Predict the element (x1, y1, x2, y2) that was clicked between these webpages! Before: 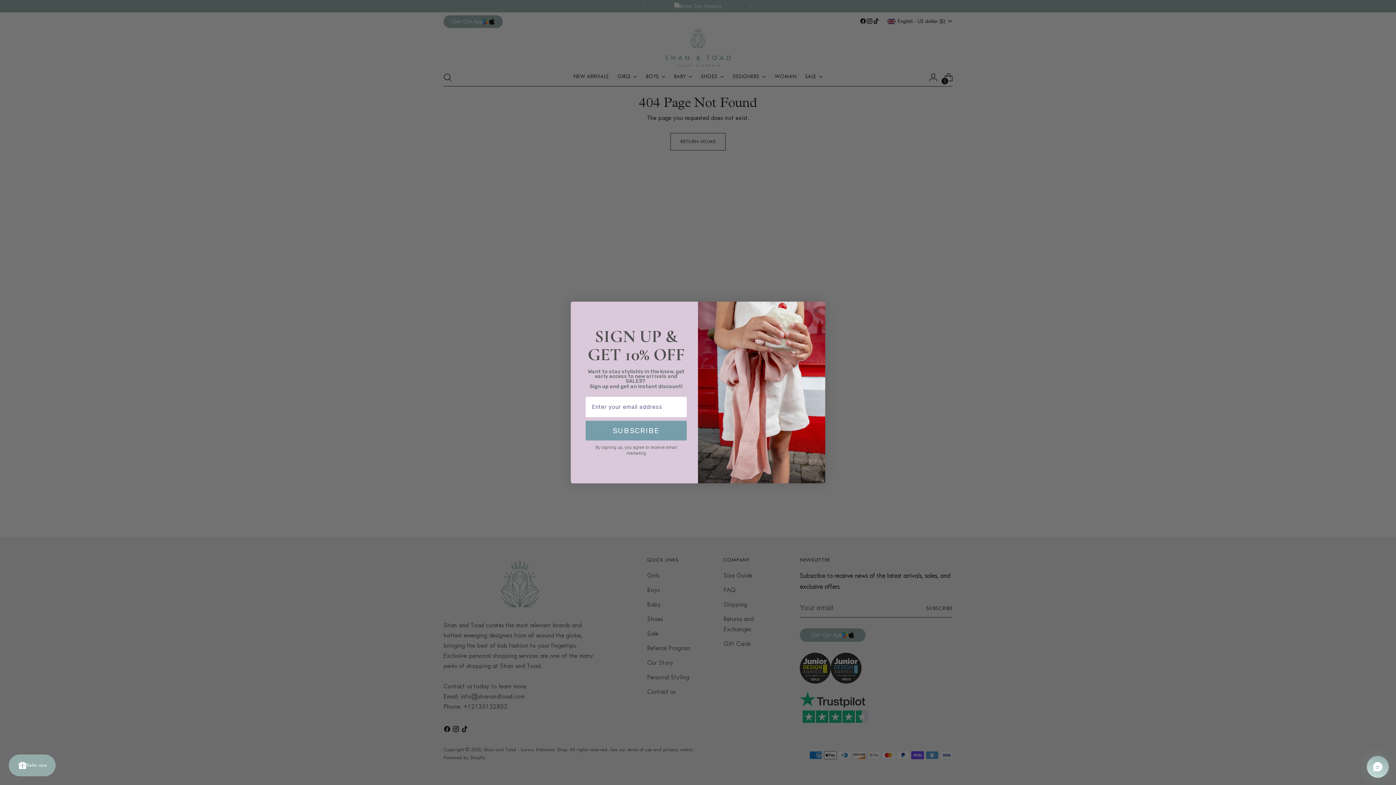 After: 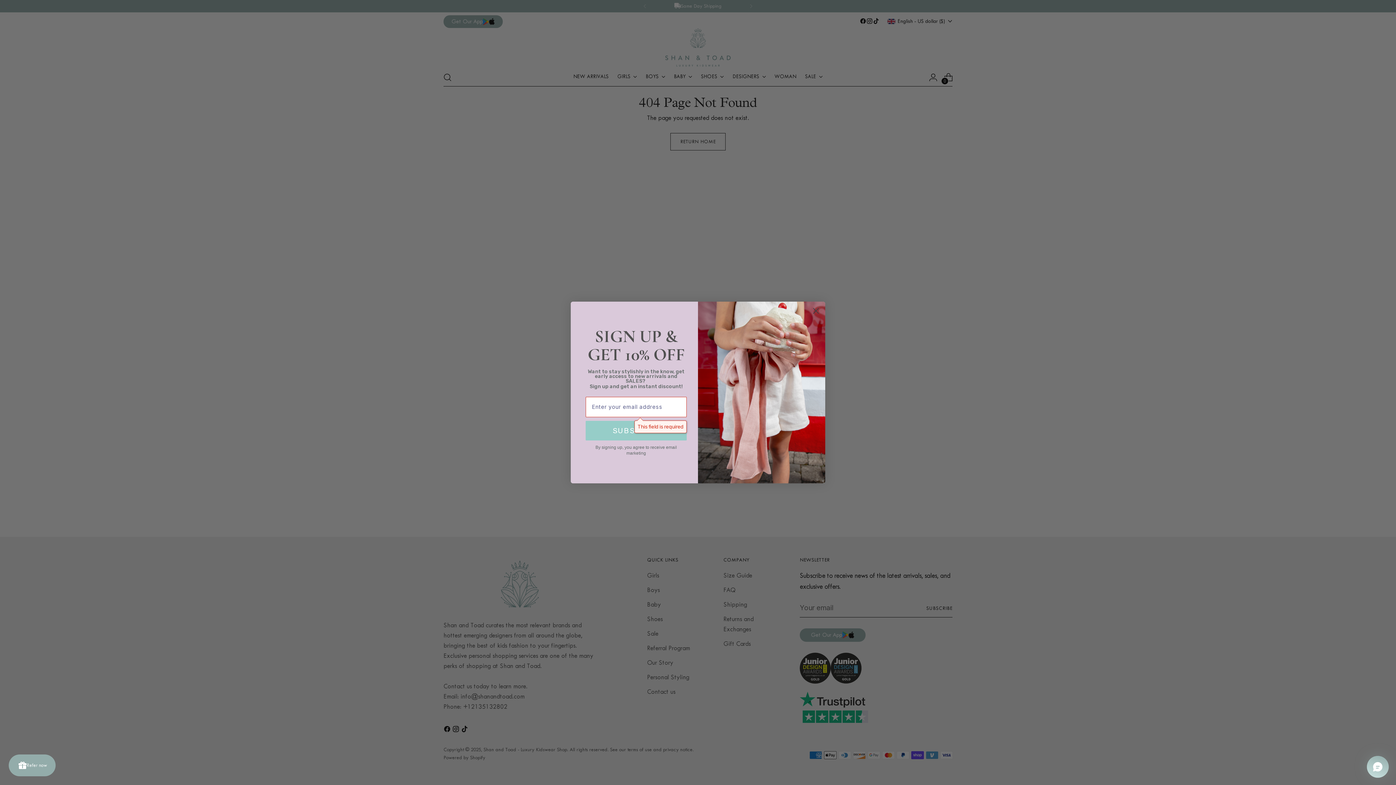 Action: bbox: (585, 440, 686, 460) label: SUBSCRIBE